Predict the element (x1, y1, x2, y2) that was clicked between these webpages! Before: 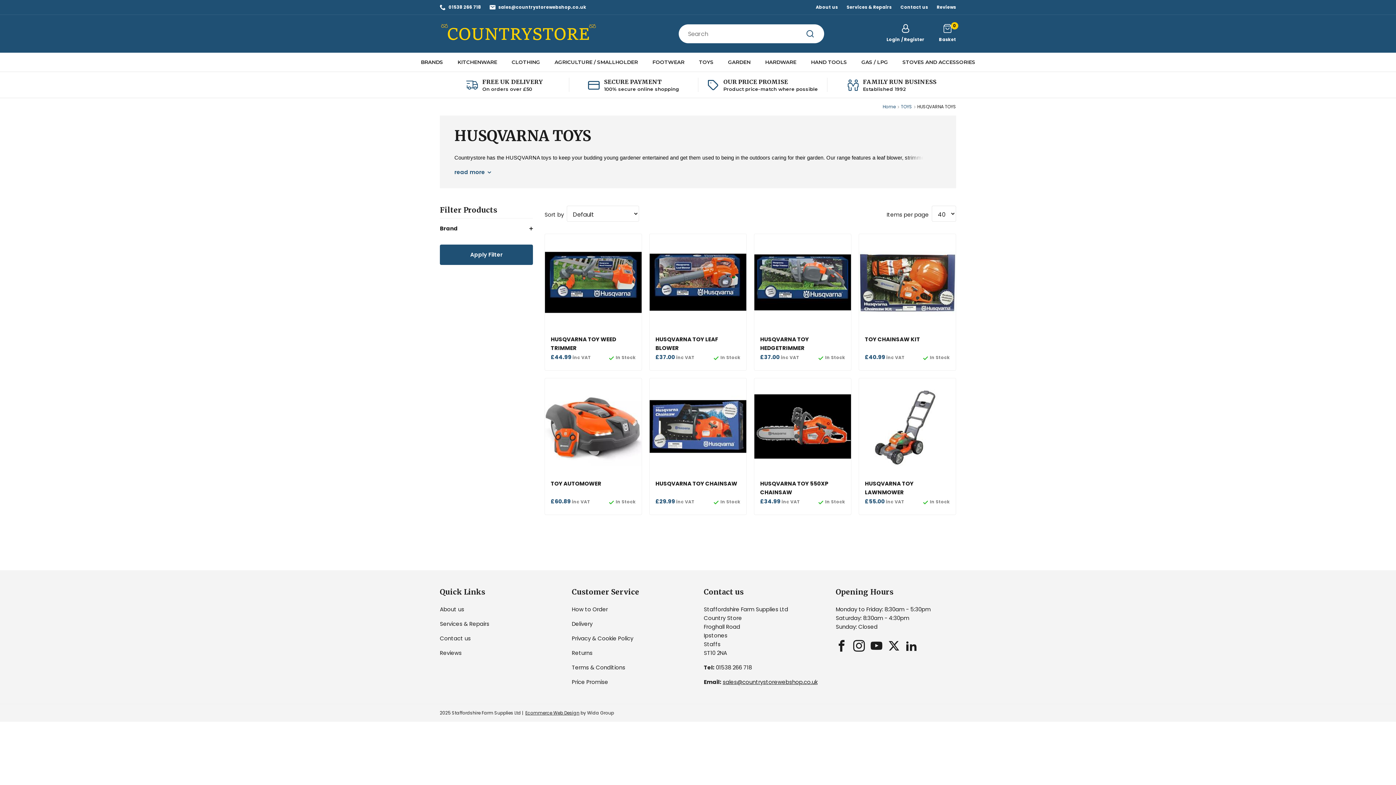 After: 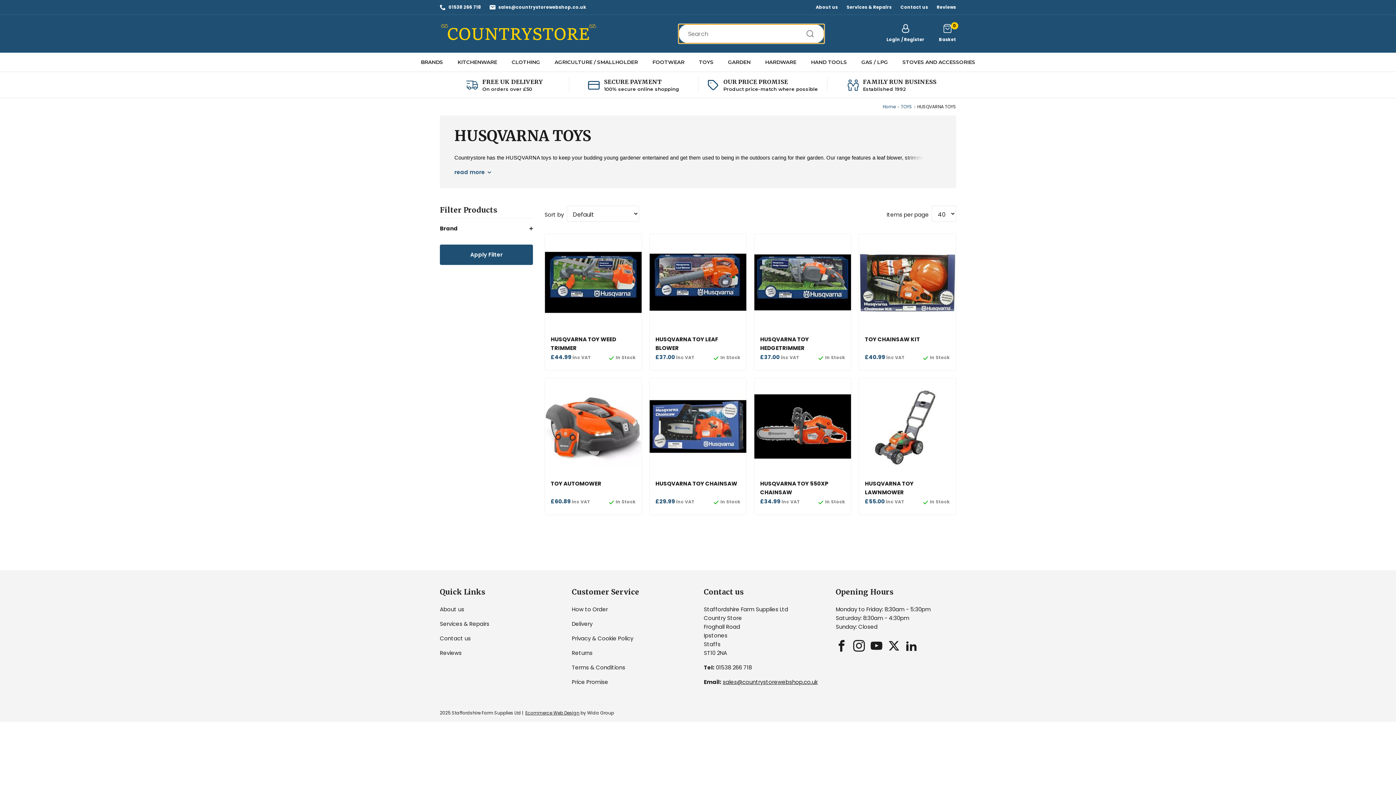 Action: label: Go bbox: (800, 24, 824, 43)